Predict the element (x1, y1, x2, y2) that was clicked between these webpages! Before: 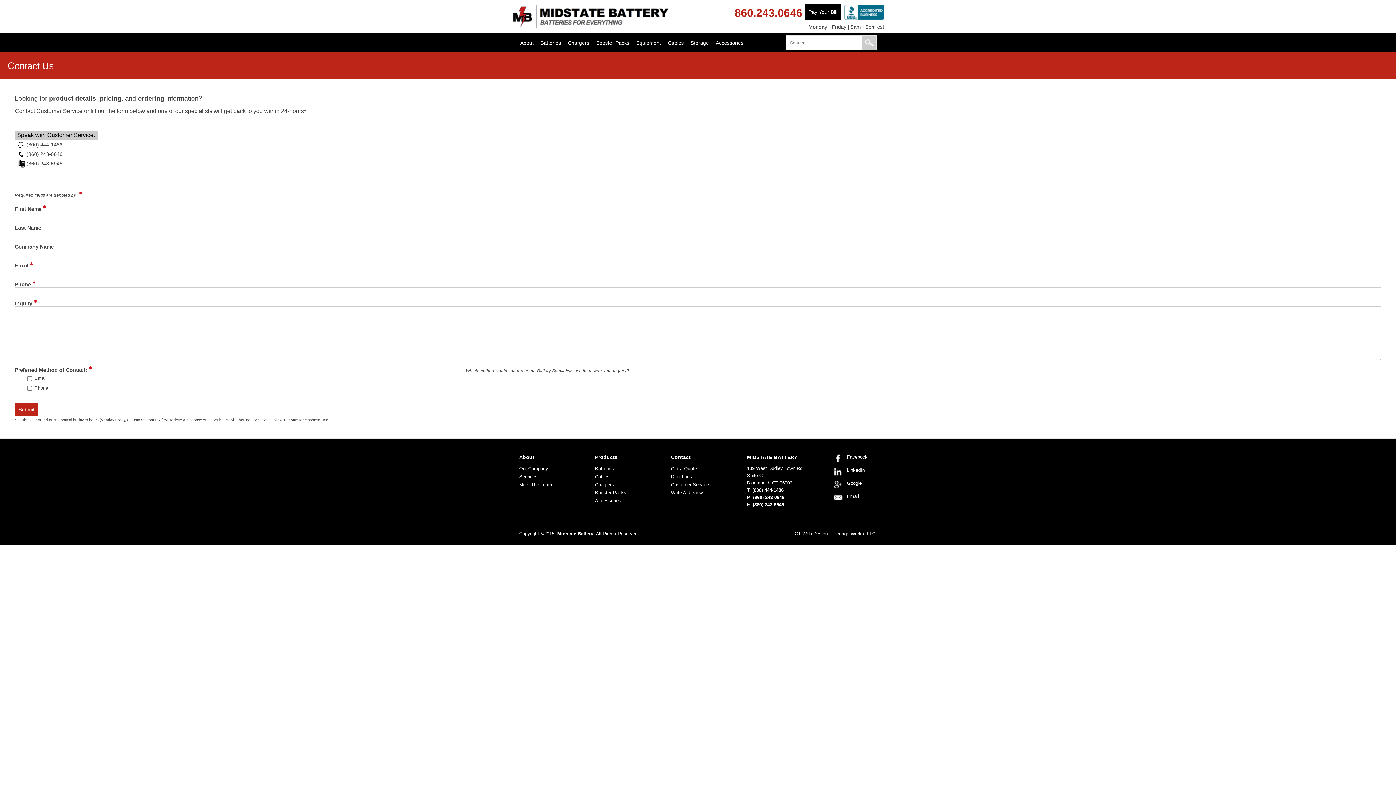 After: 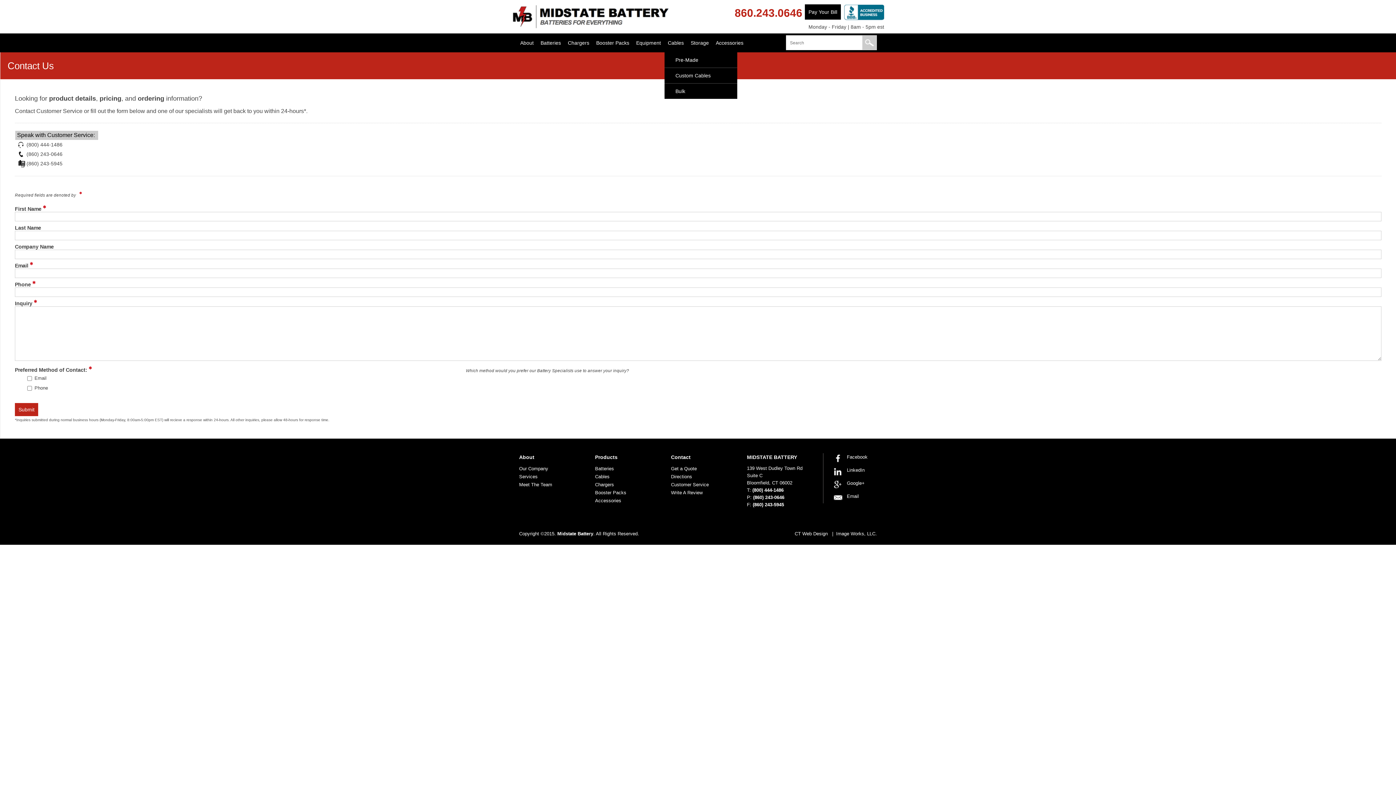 Action: label: Cables bbox: (664, 33, 687, 52)